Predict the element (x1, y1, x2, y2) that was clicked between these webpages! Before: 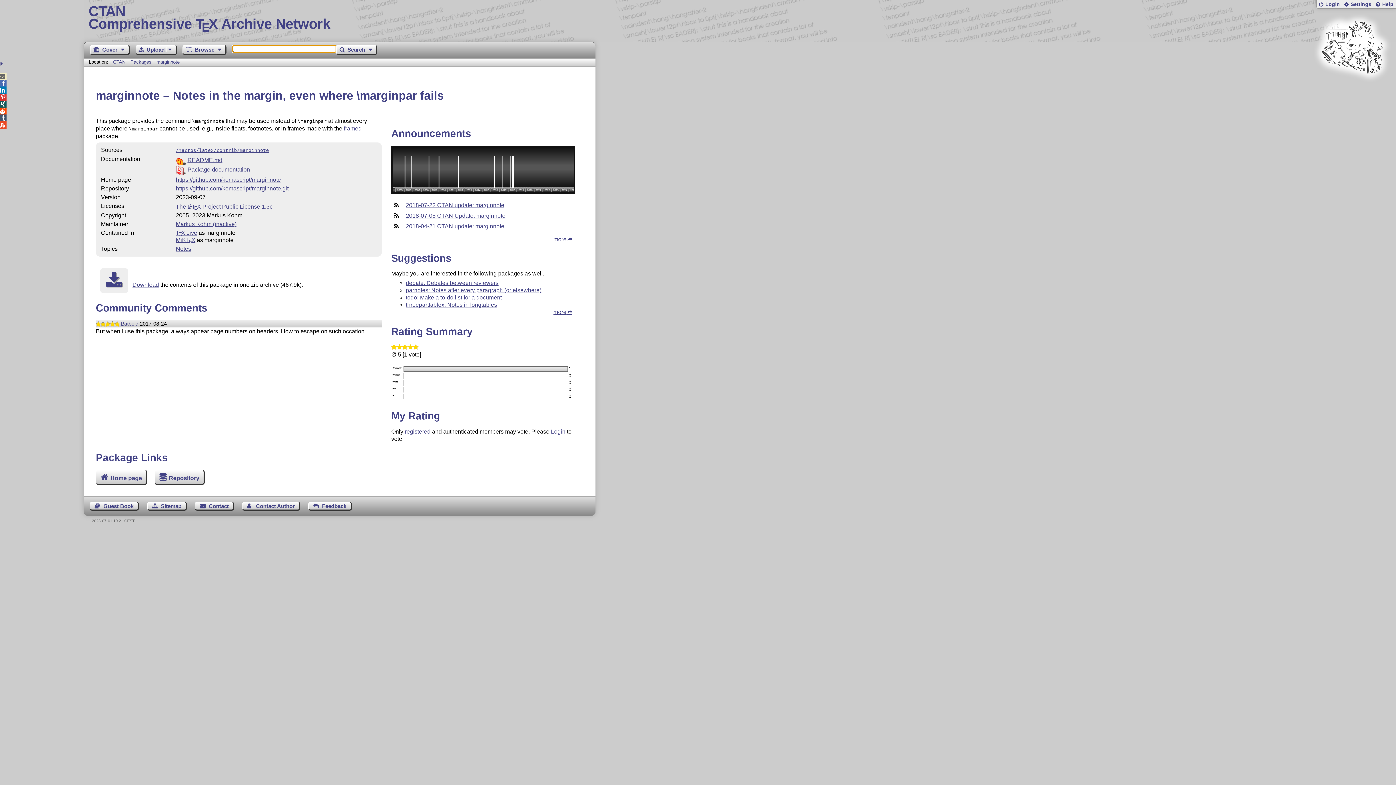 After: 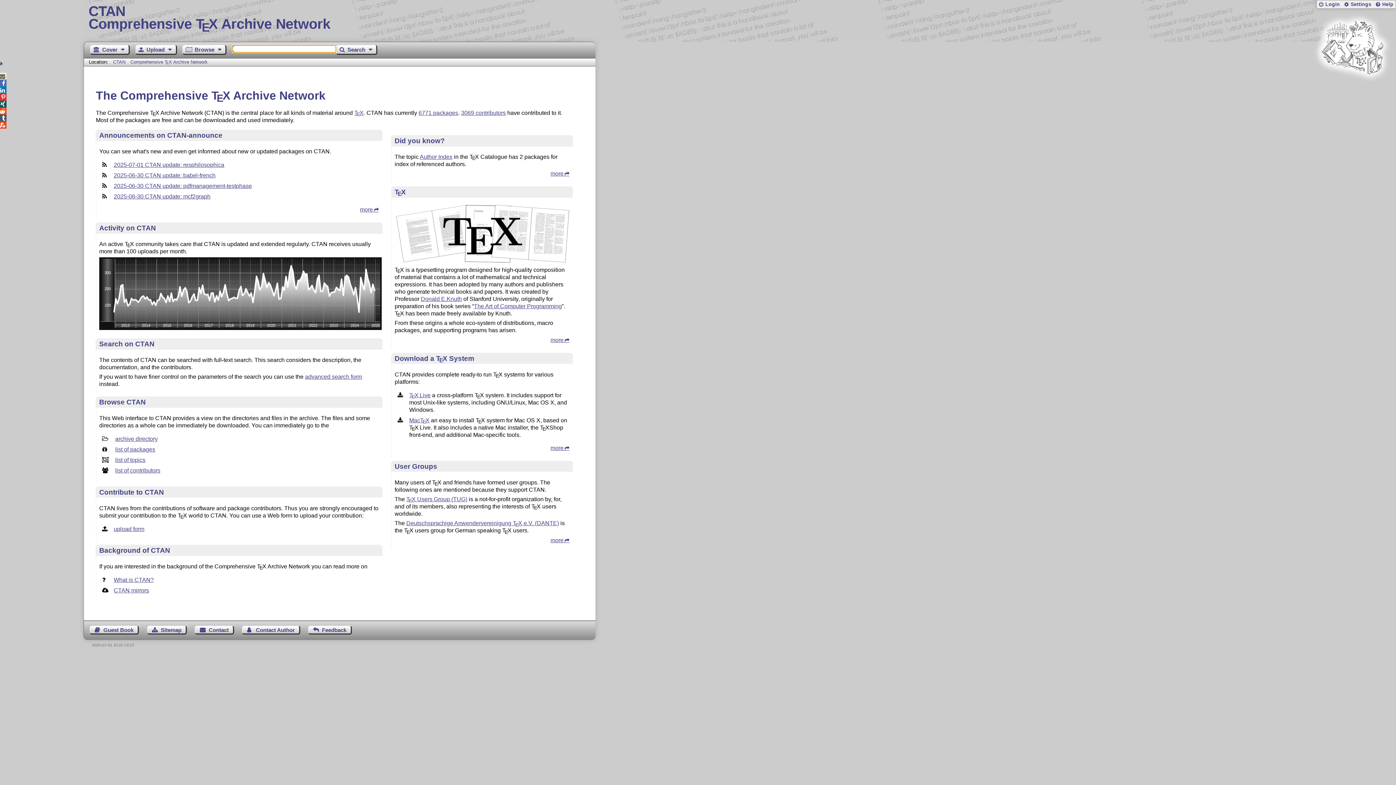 Action: bbox: (113, 59, 125, 64) label: CTAN